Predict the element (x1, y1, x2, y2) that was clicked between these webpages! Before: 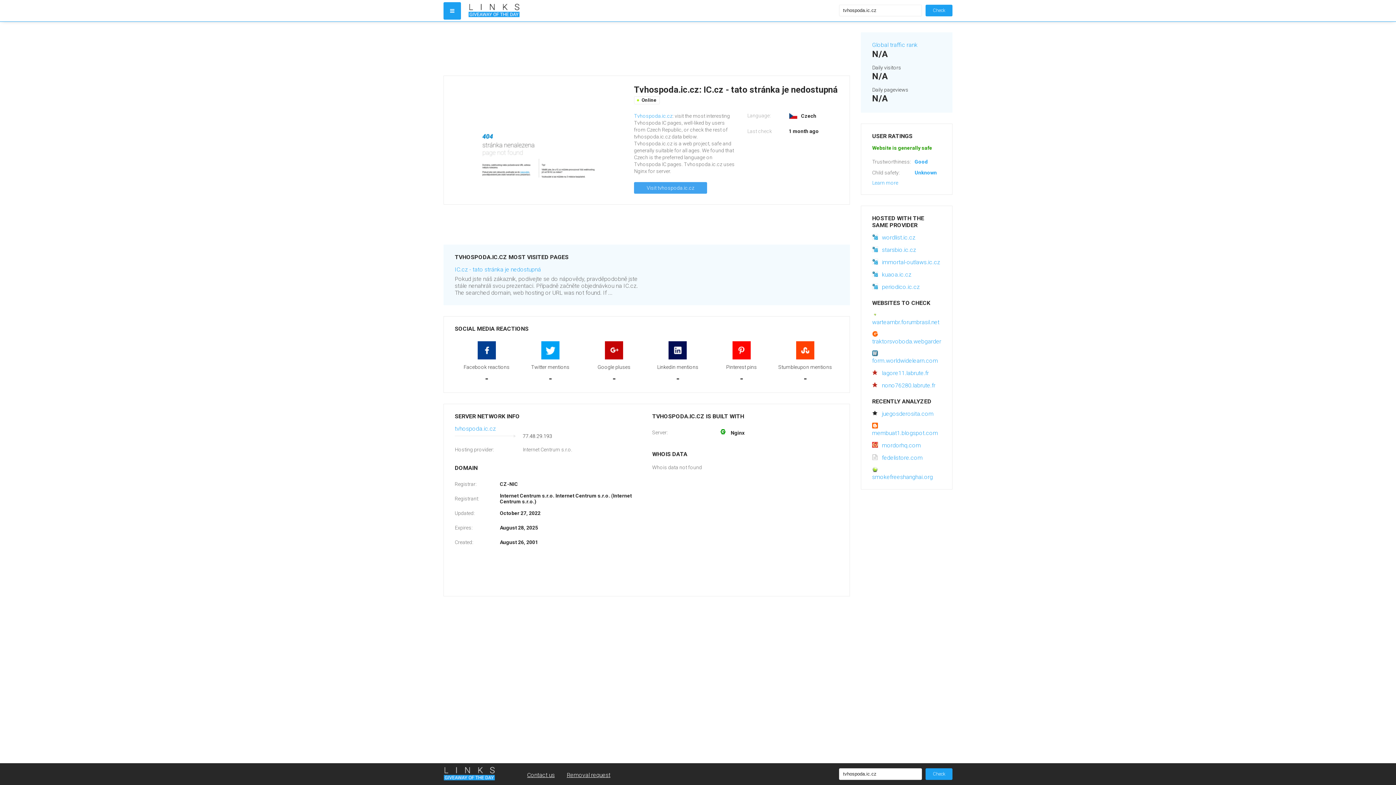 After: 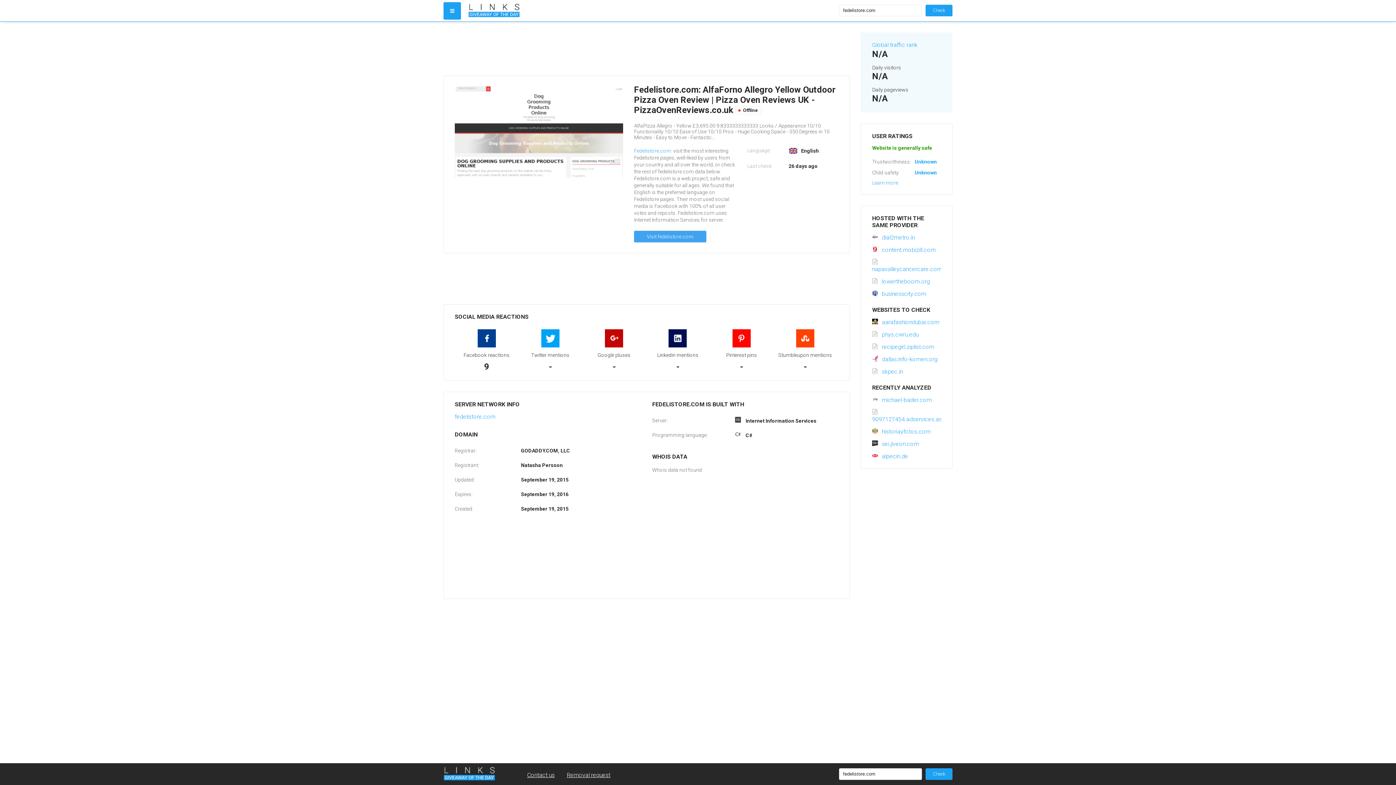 Action: bbox: (872, 454, 922, 461) label: fedelistore.com